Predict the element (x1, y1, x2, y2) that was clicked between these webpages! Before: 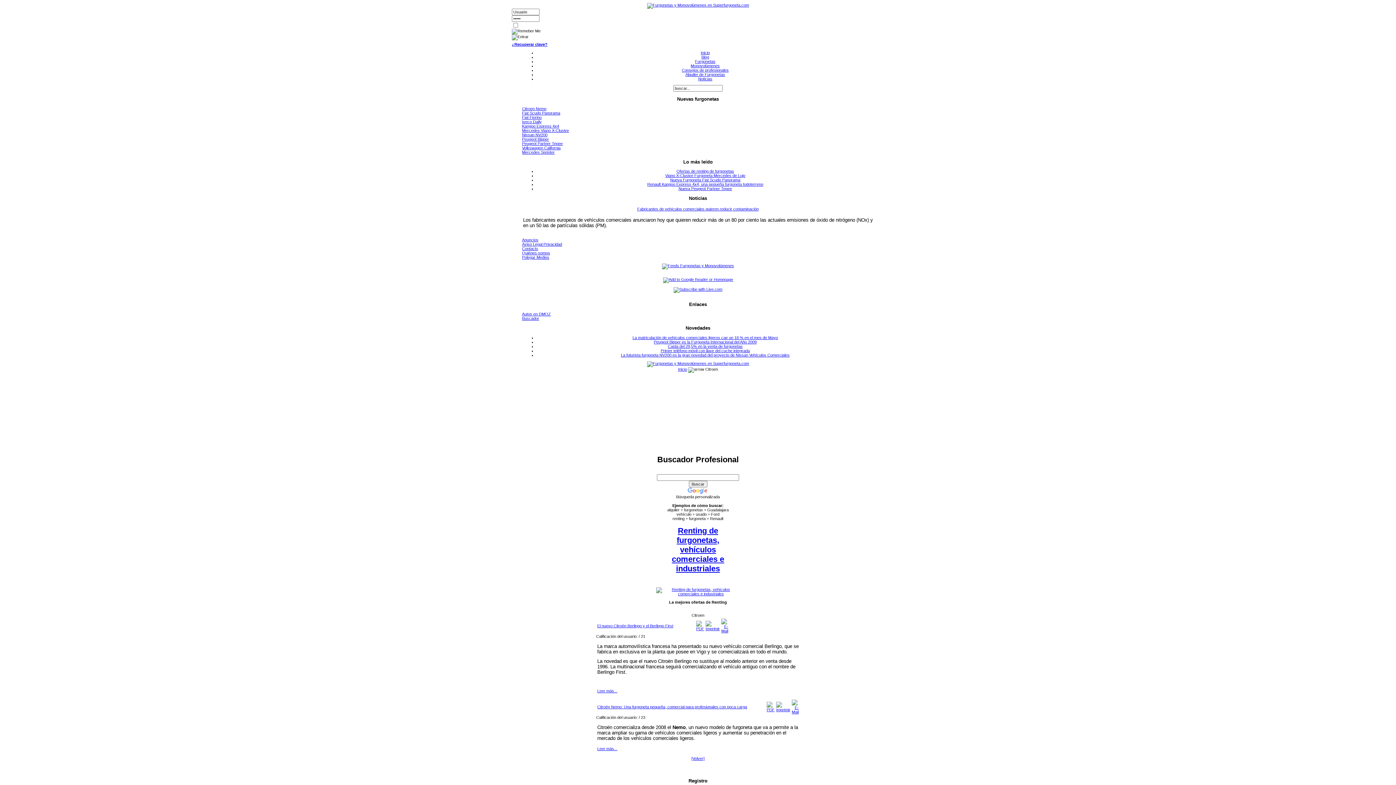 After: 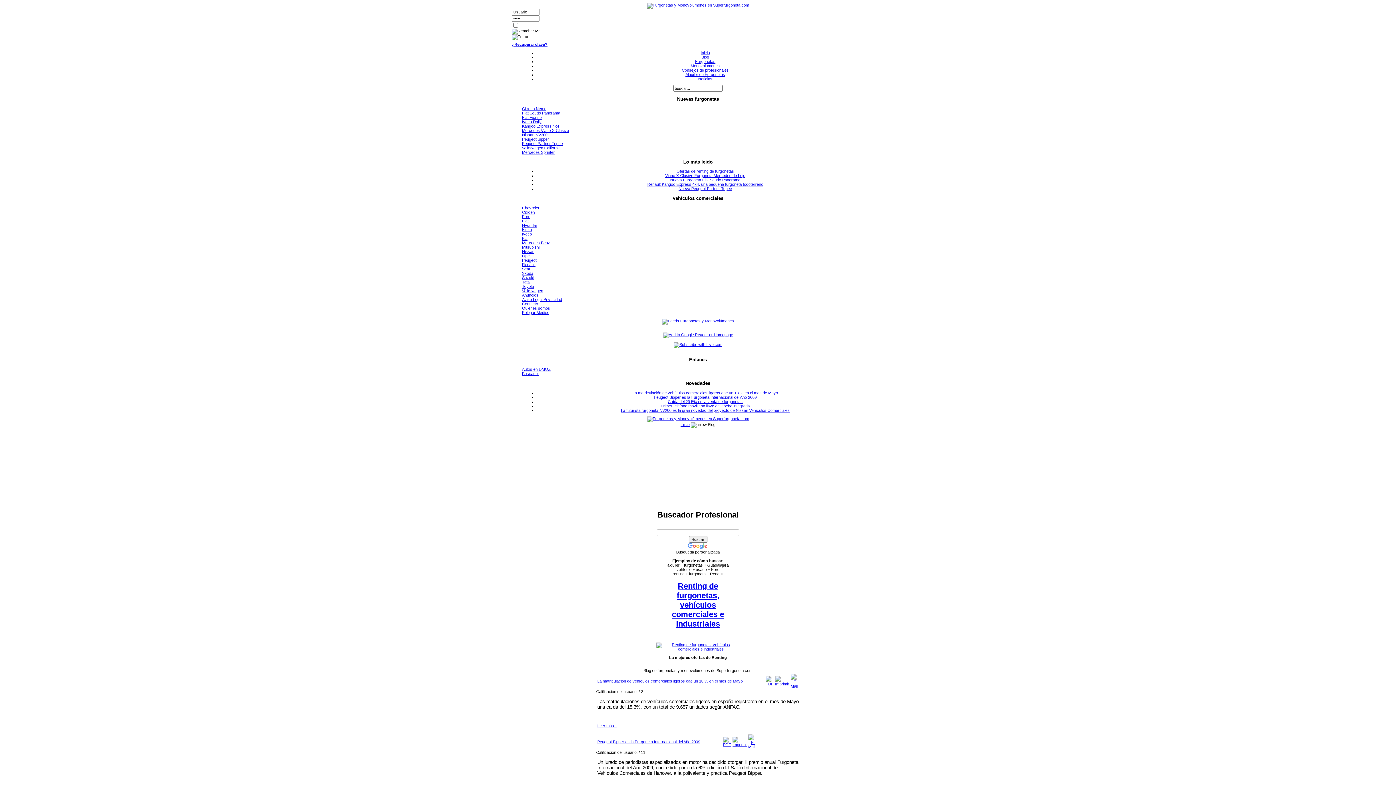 Action: bbox: (701, 54, 709, 59) label: Blog